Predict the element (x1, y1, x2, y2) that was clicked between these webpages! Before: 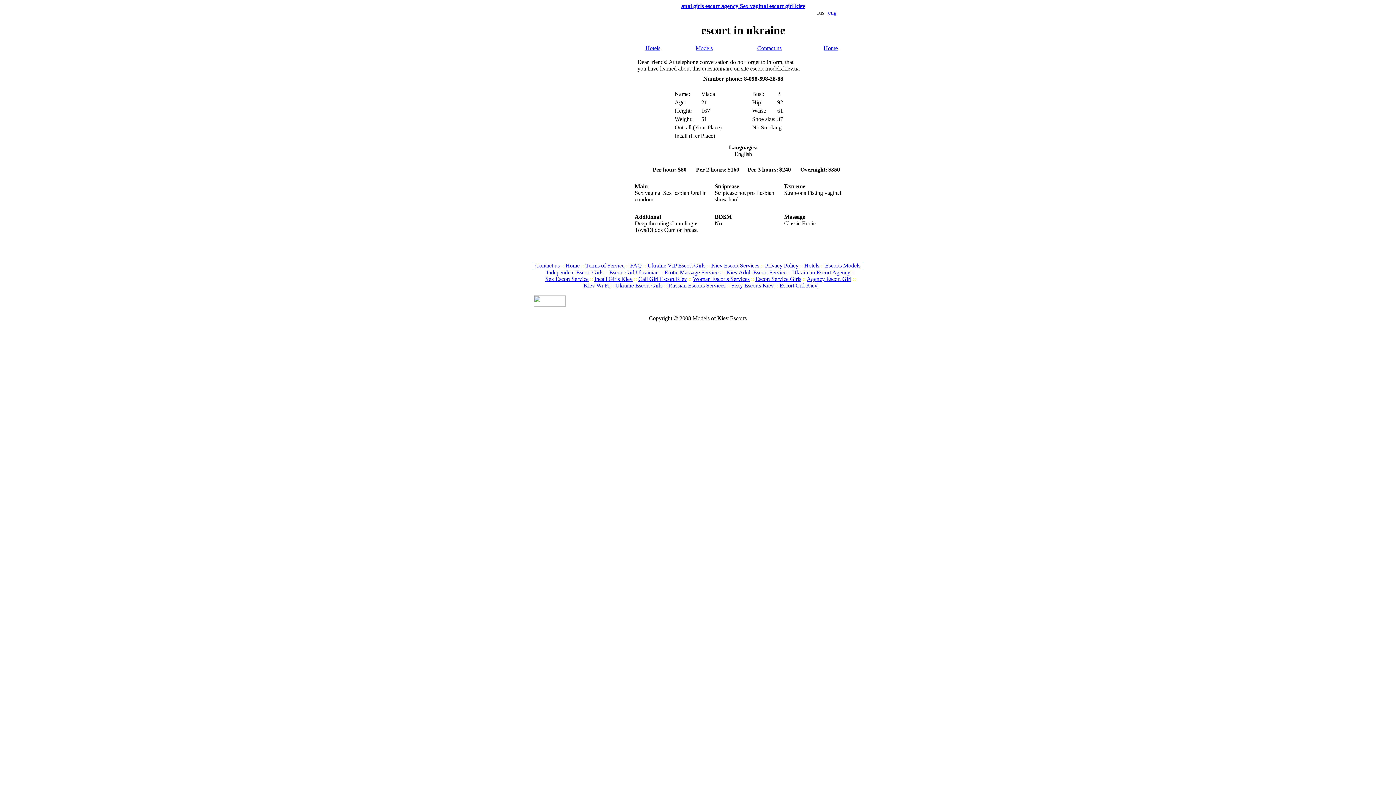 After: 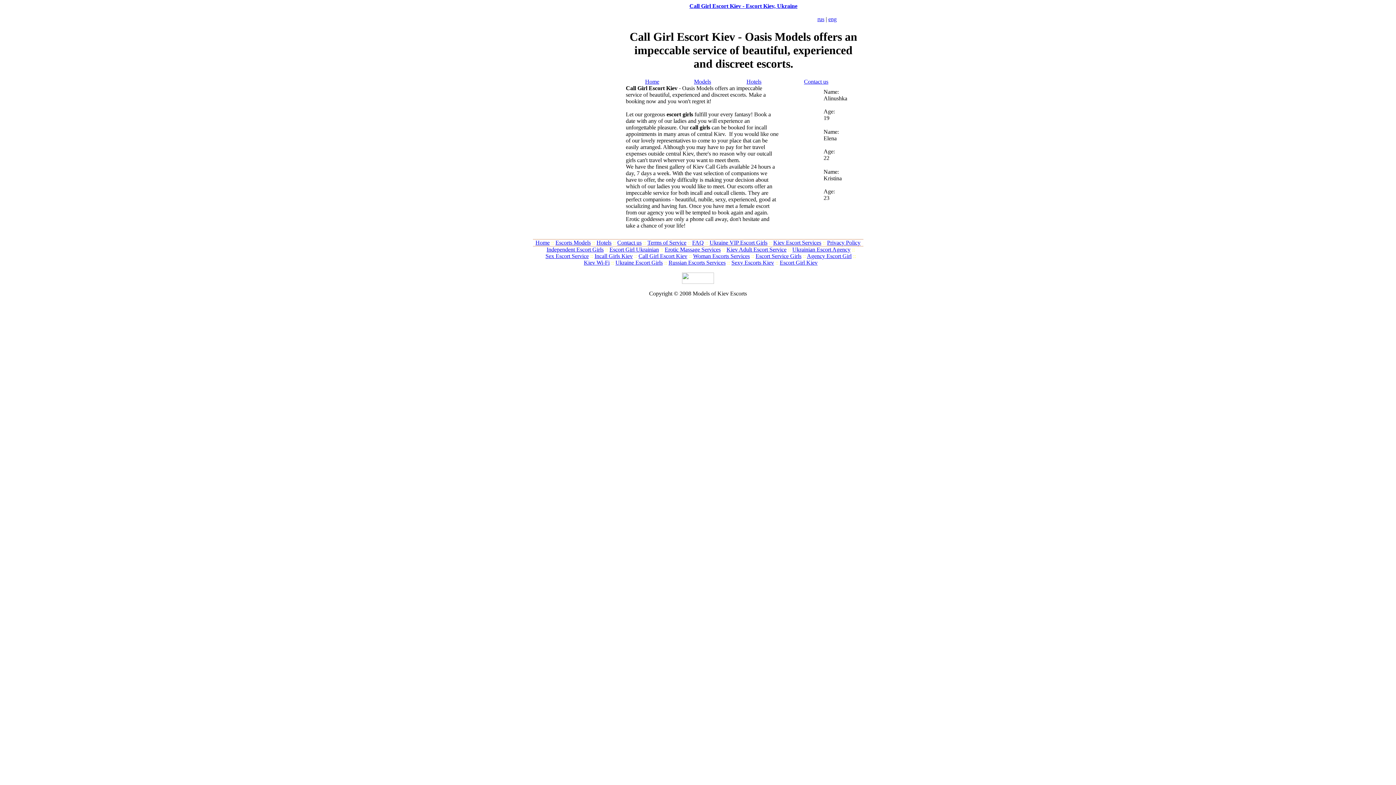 Action: label: Call Girl Escort Kiev bbox: (638, 276, 687, 282)